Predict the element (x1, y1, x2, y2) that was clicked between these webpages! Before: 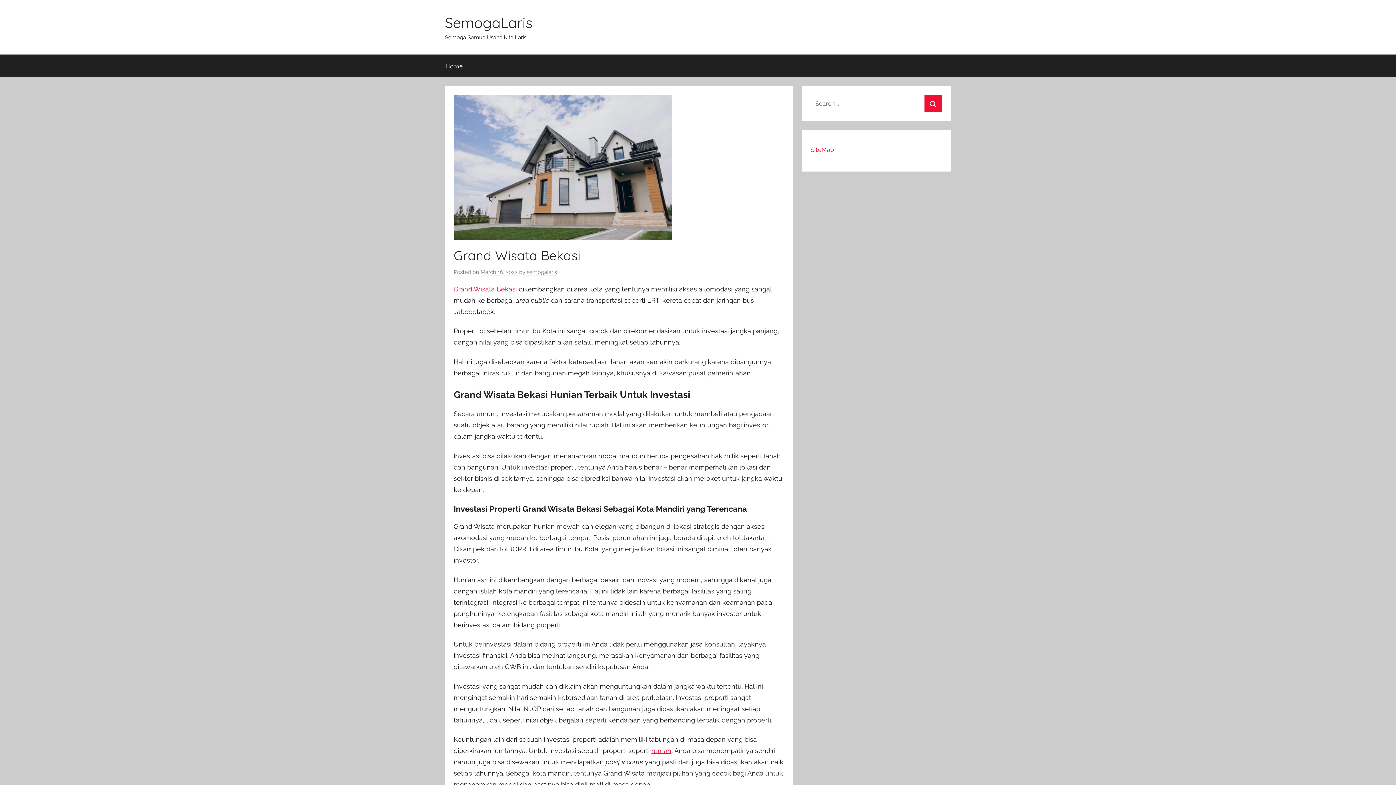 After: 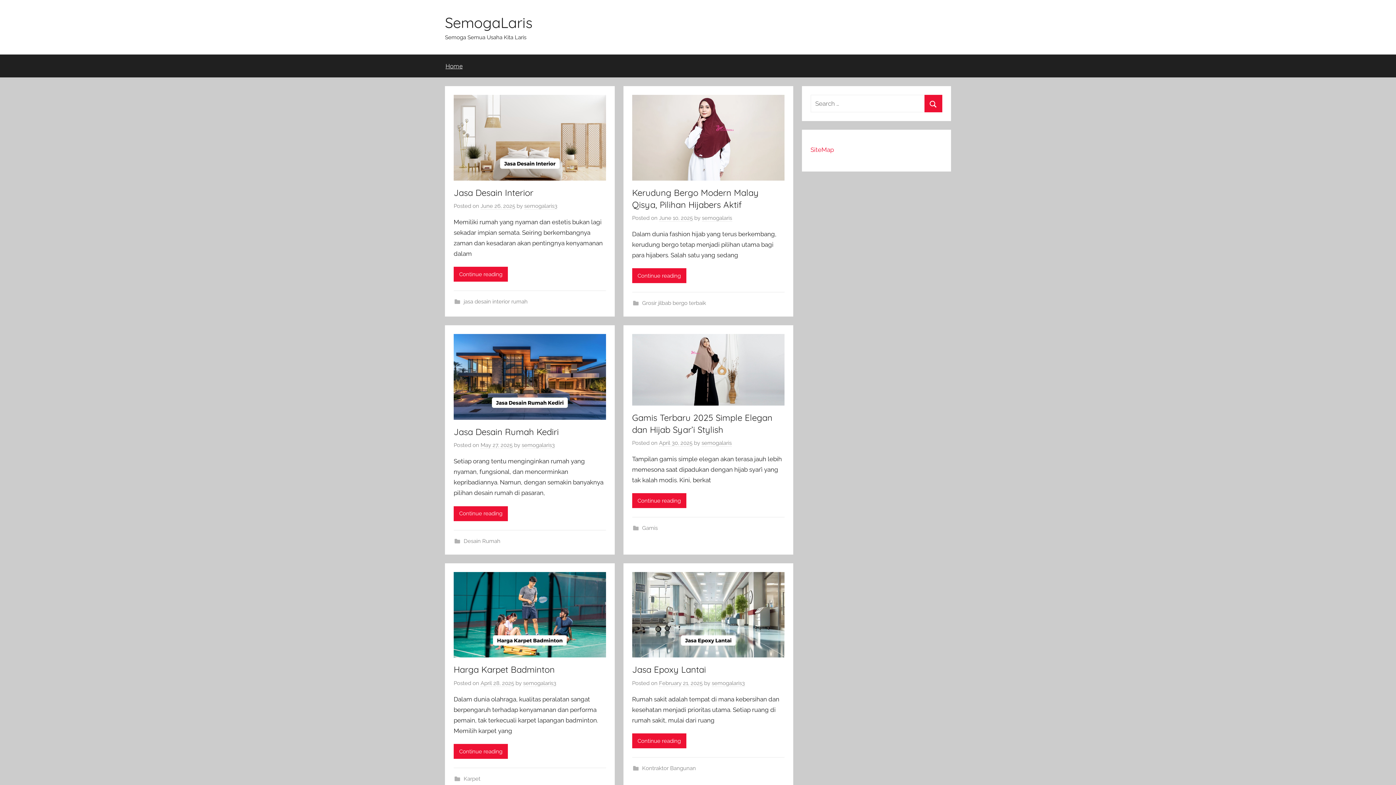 Action: bbox: (436, 54, 472, 77) label: Home